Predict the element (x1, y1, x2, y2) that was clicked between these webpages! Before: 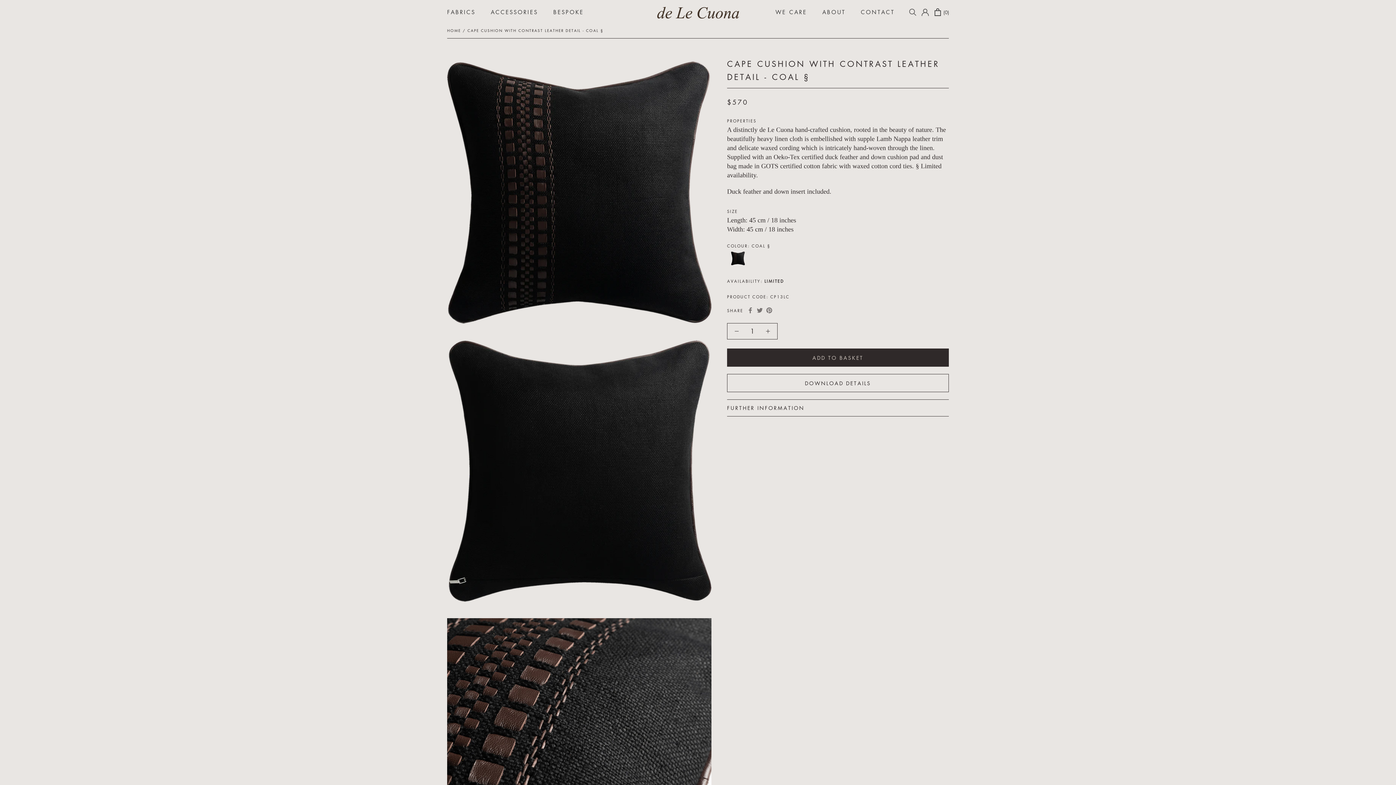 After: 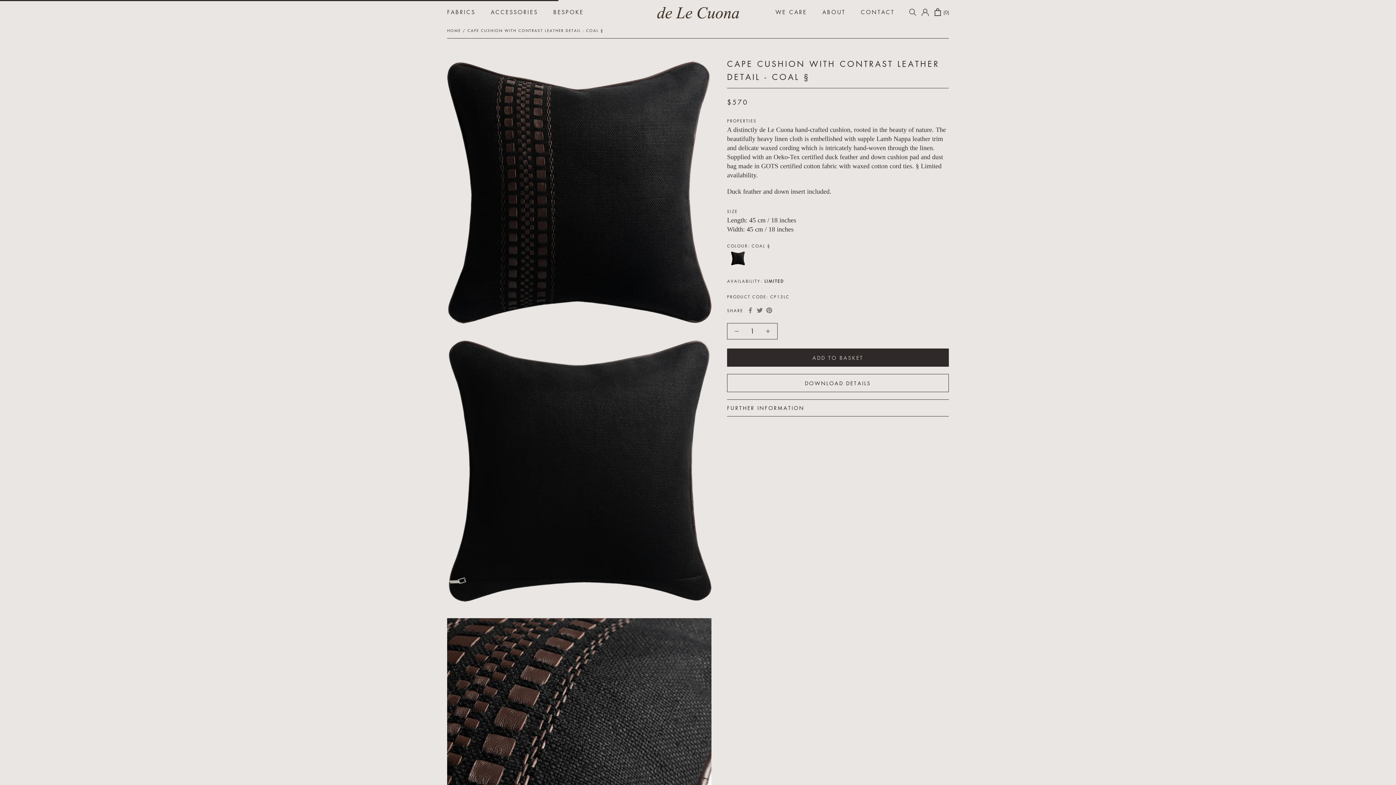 Action: label: ADD TO BASKET bbox: (727, 348, 949, 366)